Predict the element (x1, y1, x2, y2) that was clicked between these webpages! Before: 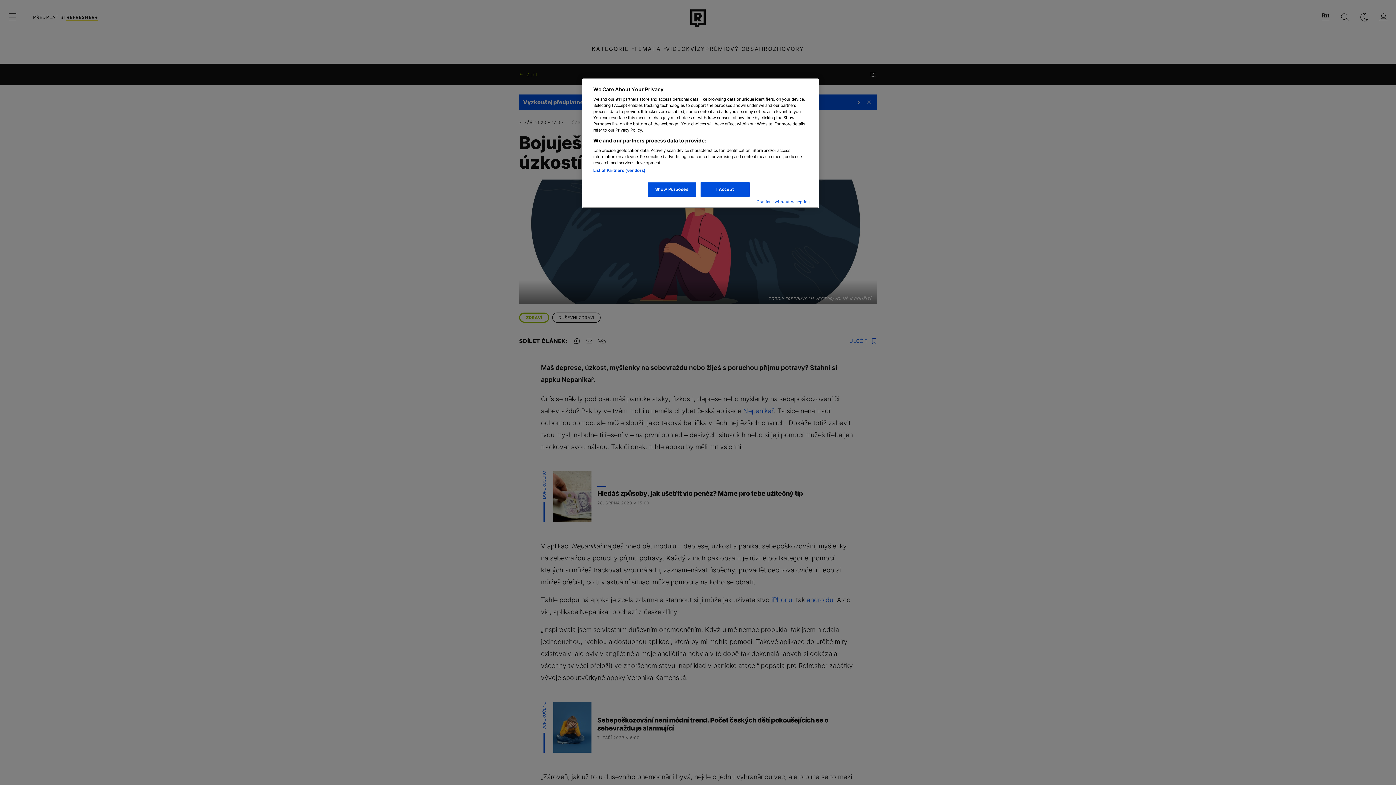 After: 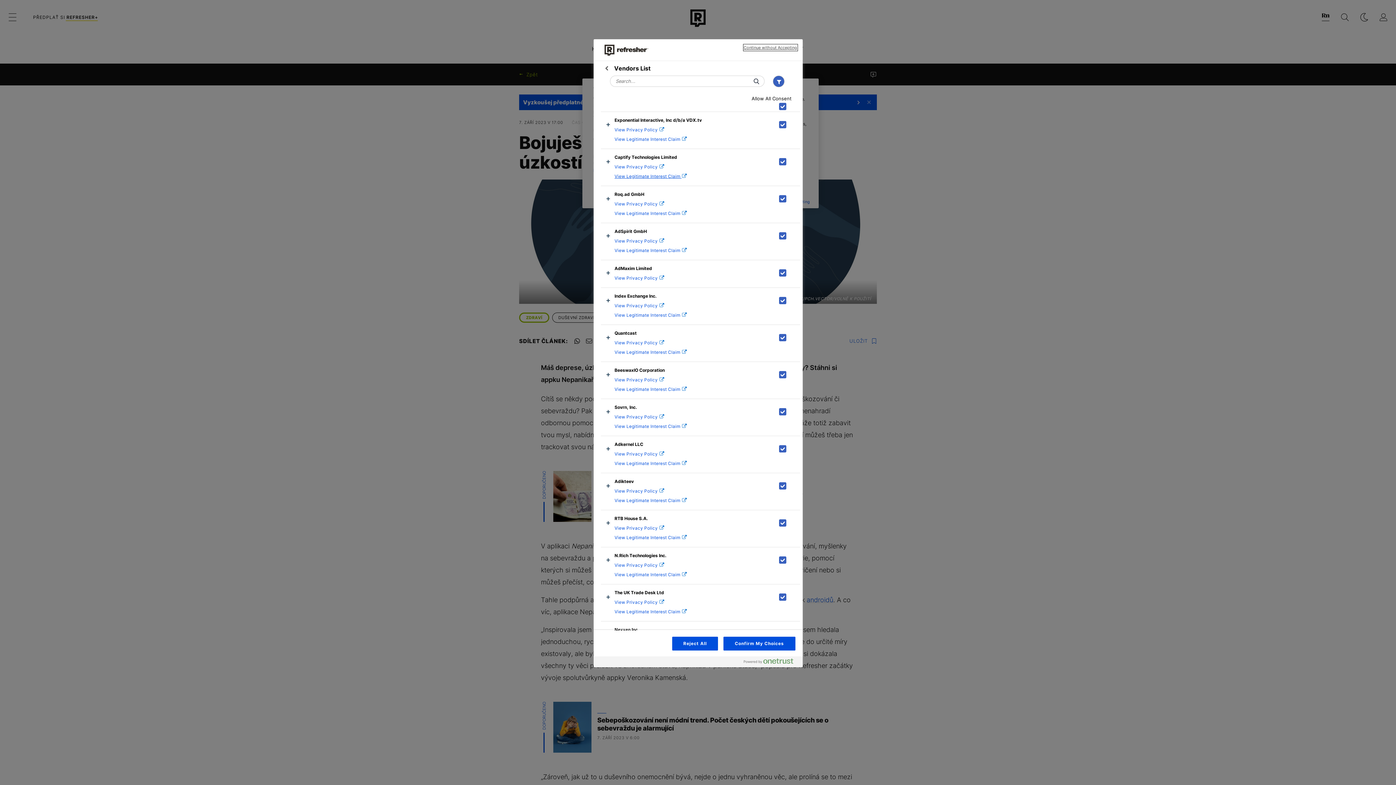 Action: bbox: (593, 168, 645, 173) label: List of Partners (vendors)